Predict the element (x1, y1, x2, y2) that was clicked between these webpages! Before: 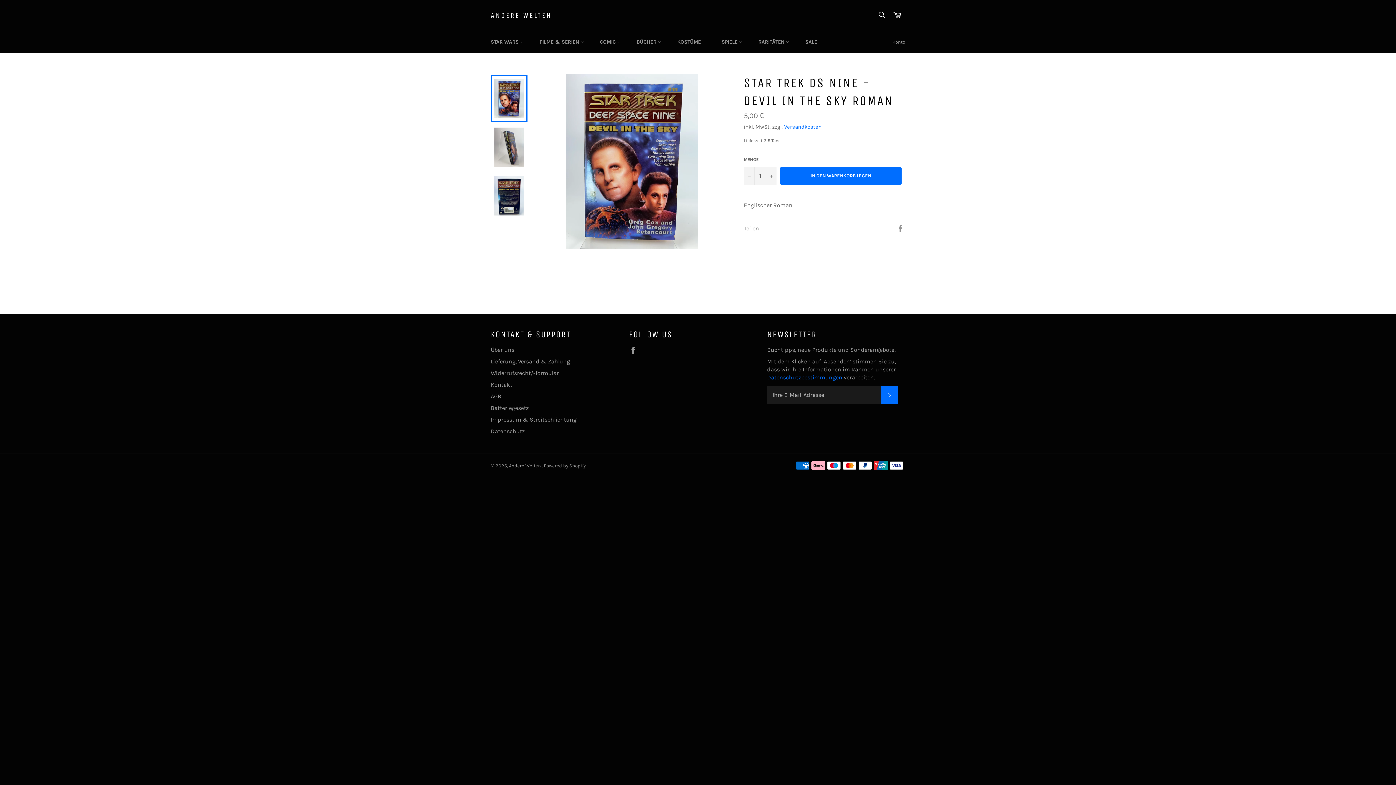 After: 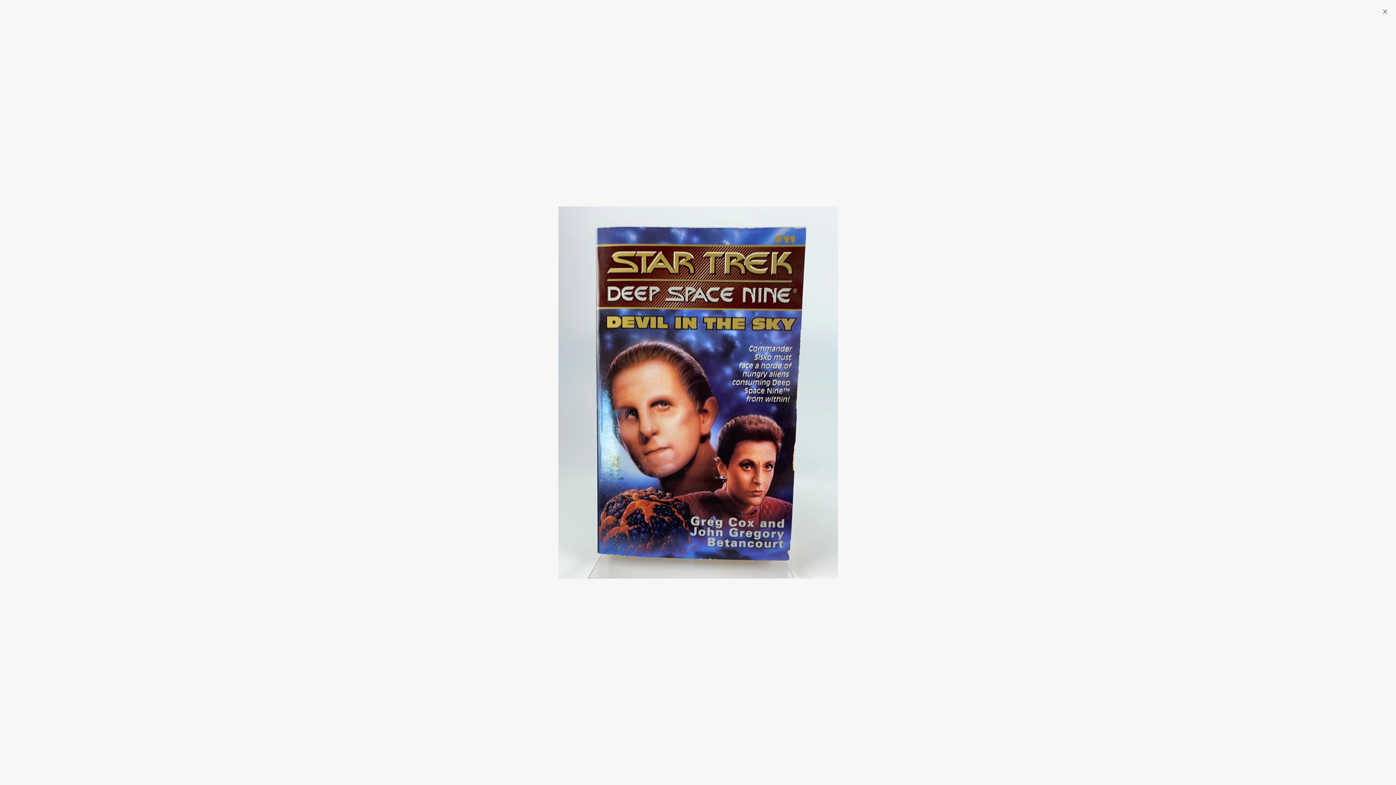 Action: bbox: (566, 74, 697, 248)